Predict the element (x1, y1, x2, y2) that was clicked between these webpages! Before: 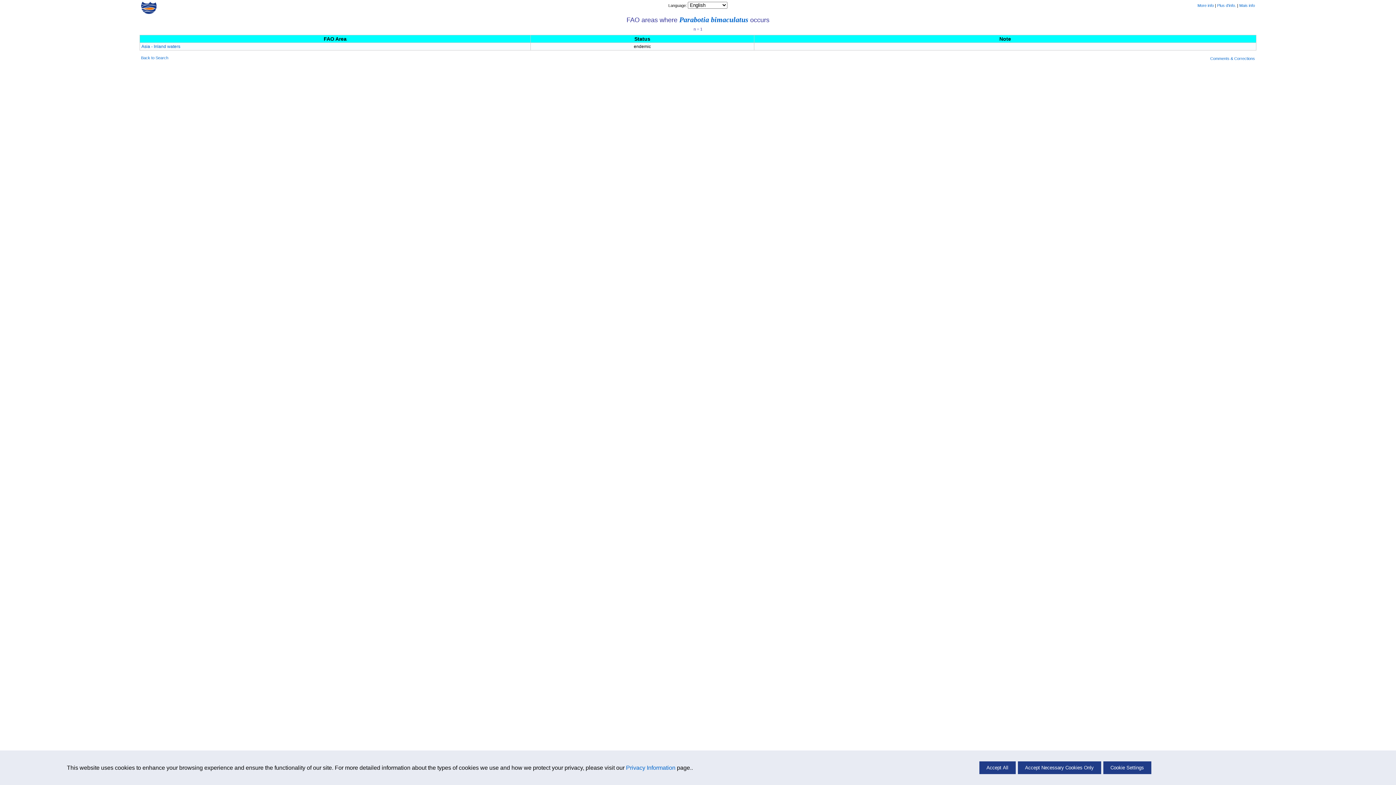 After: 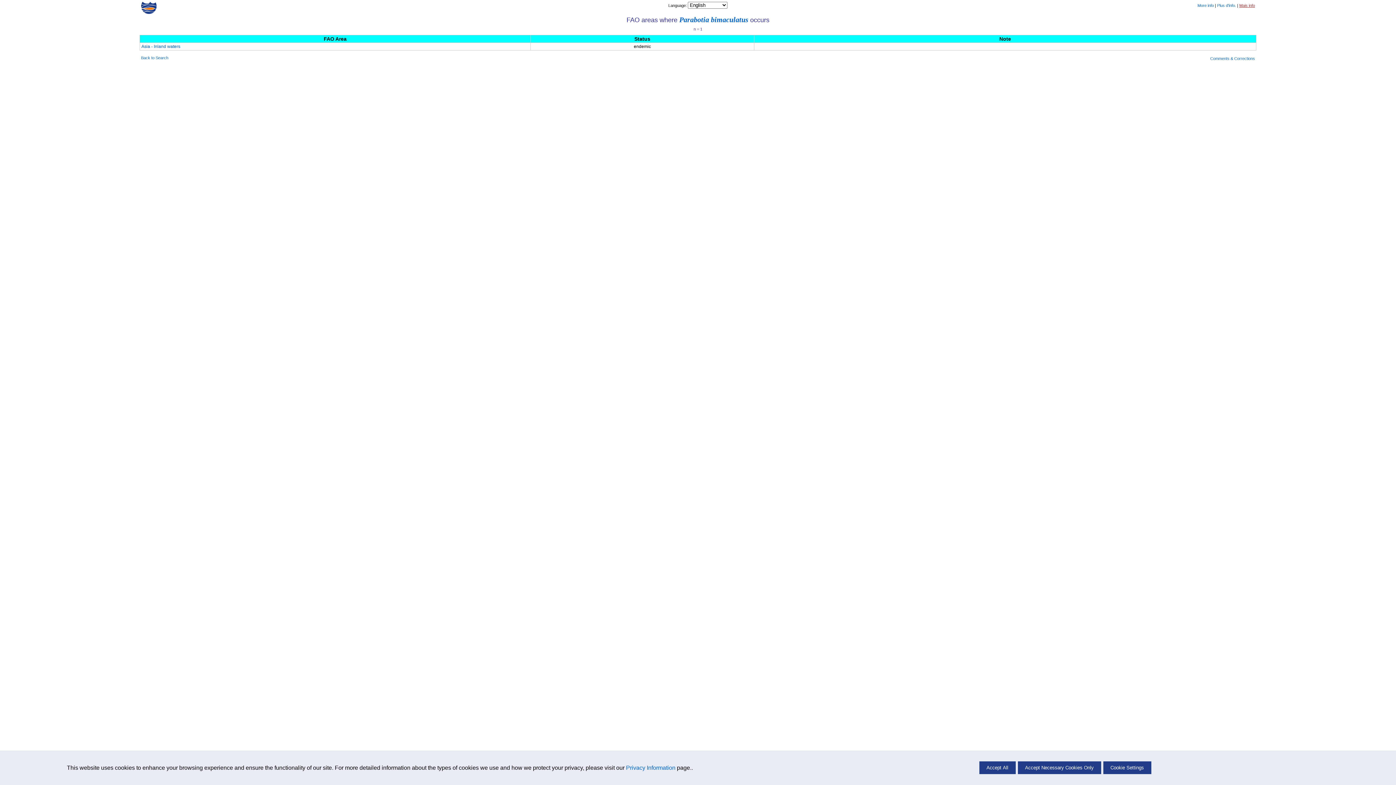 Action: bbox: (1239, 3, 1255, 7) label: Mais info